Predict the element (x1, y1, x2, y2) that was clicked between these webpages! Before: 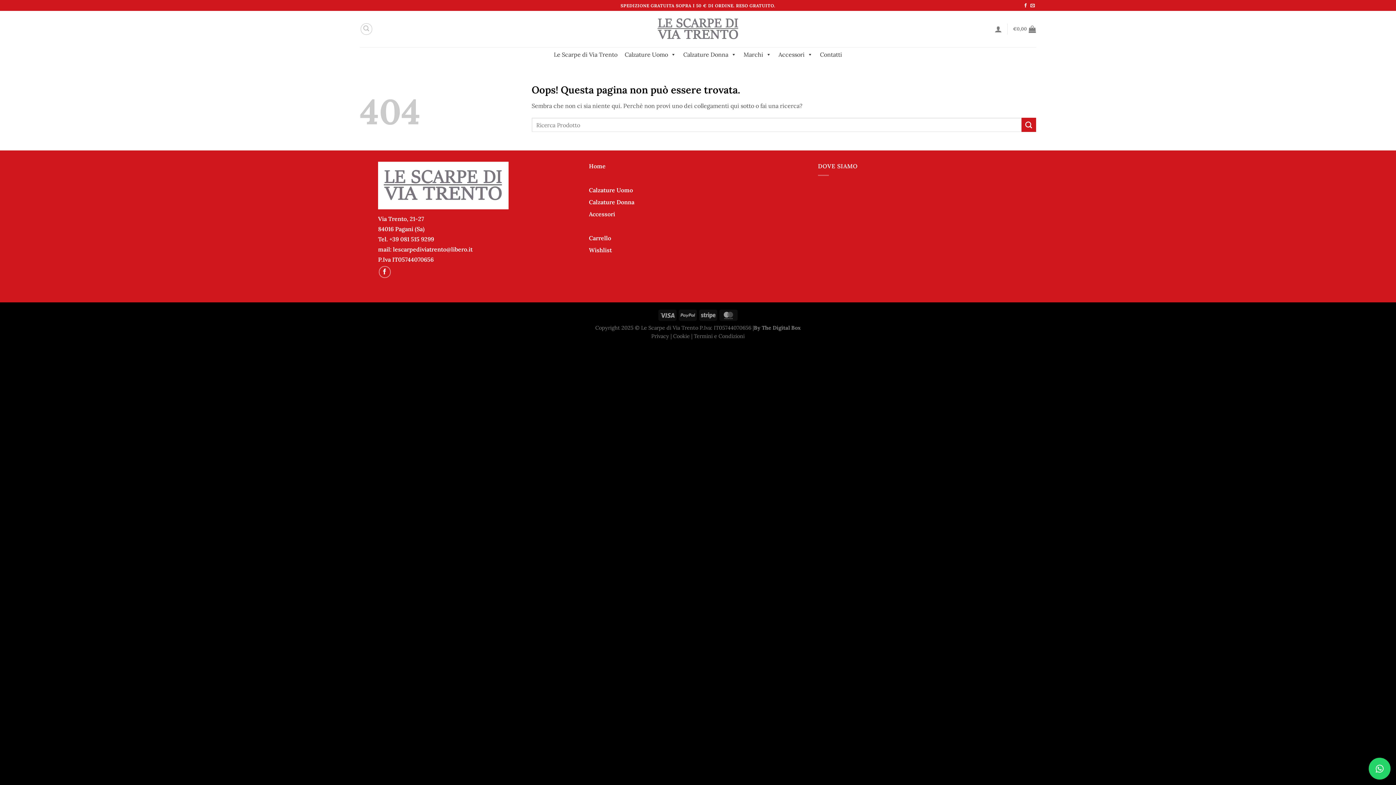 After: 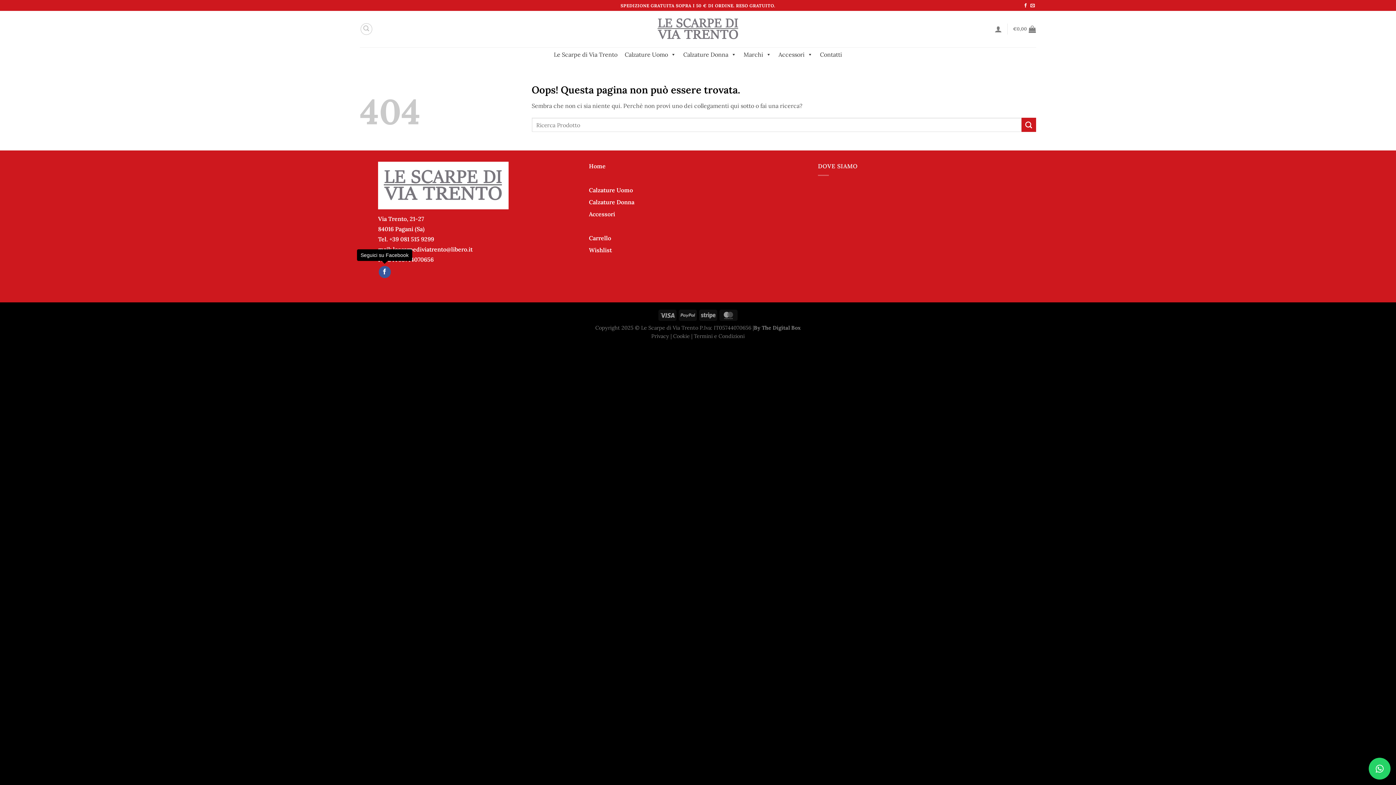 Action: bbox: (378, 266, 390, 278) label: Seguici su Facebook